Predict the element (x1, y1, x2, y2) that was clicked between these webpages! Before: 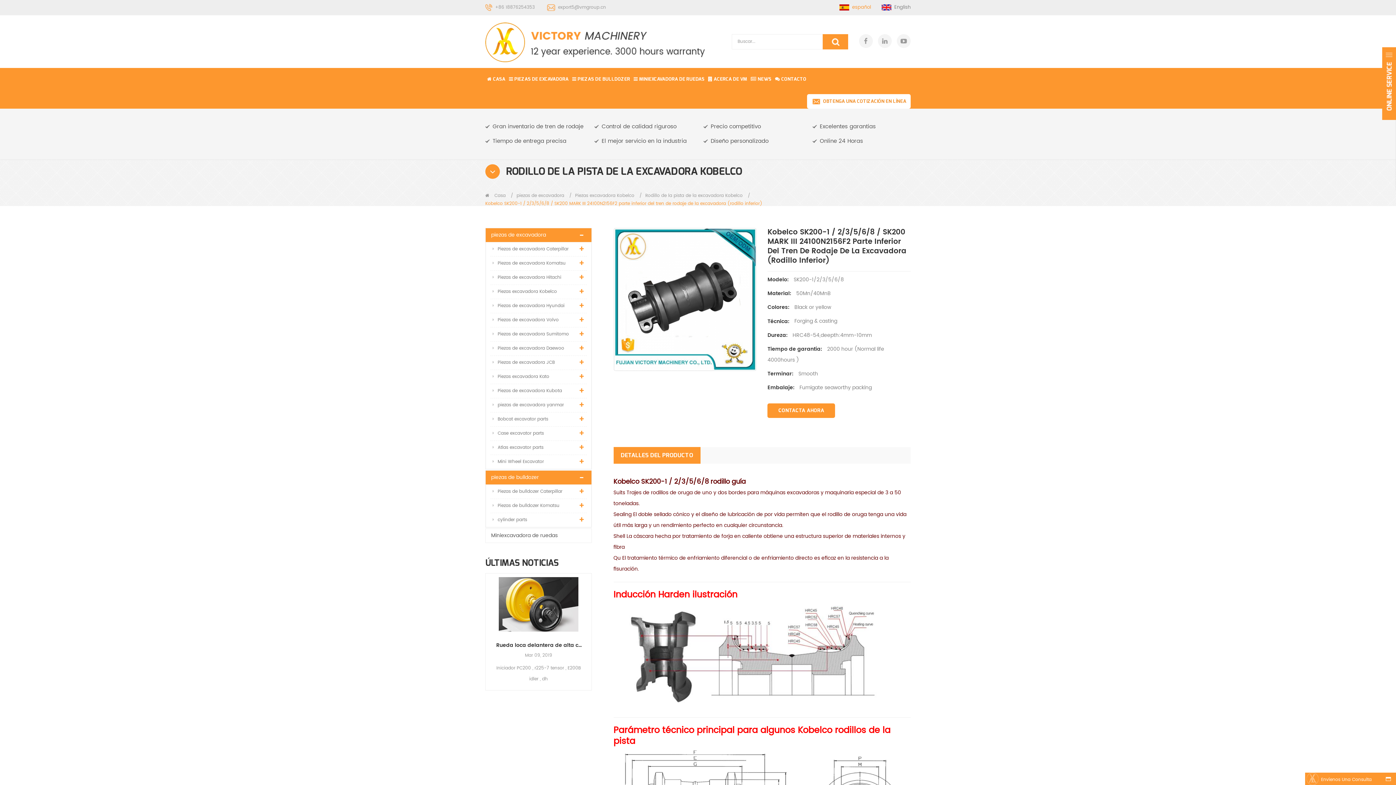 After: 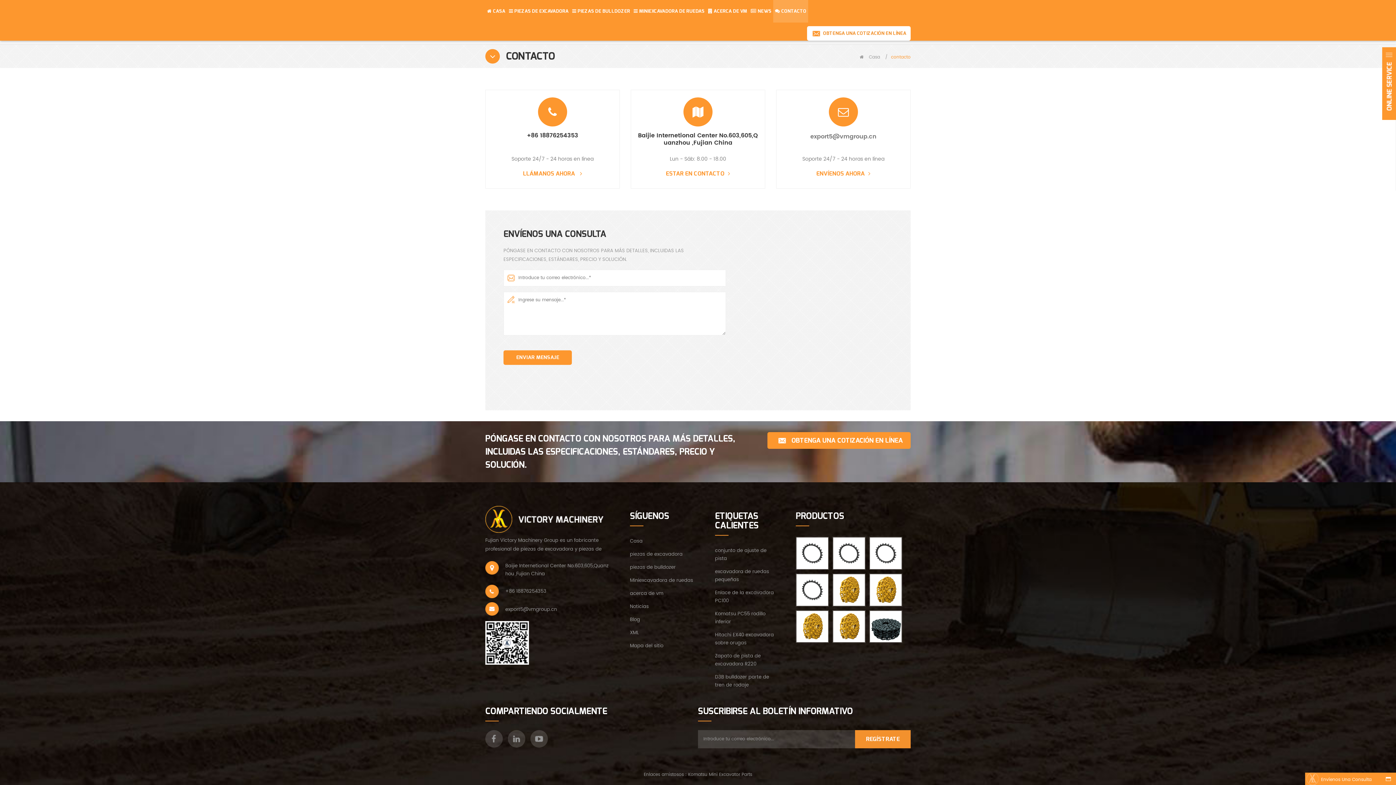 Action: bbox: (807, 94, 910, 108) label: OBTENGA UNA COTIZACIÓN EN LÍNEA